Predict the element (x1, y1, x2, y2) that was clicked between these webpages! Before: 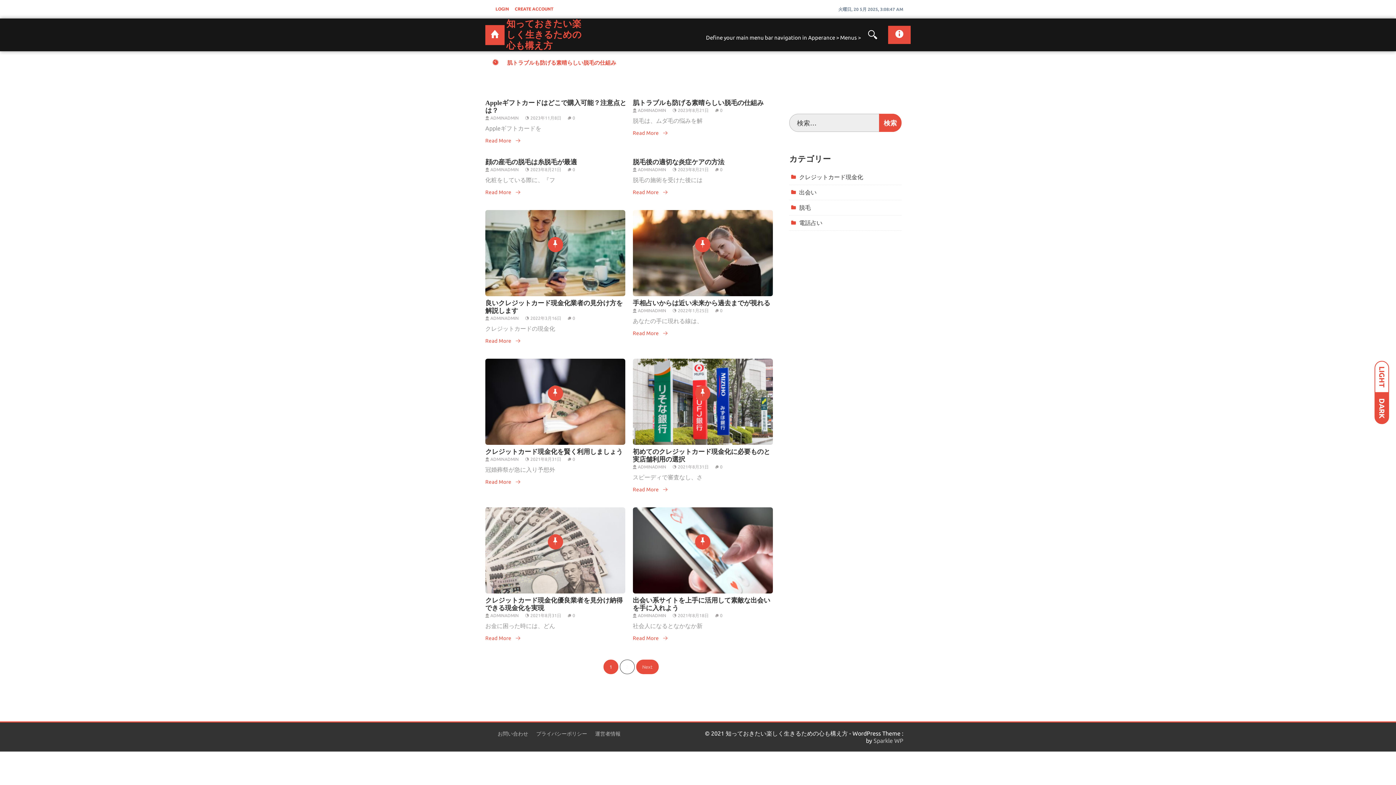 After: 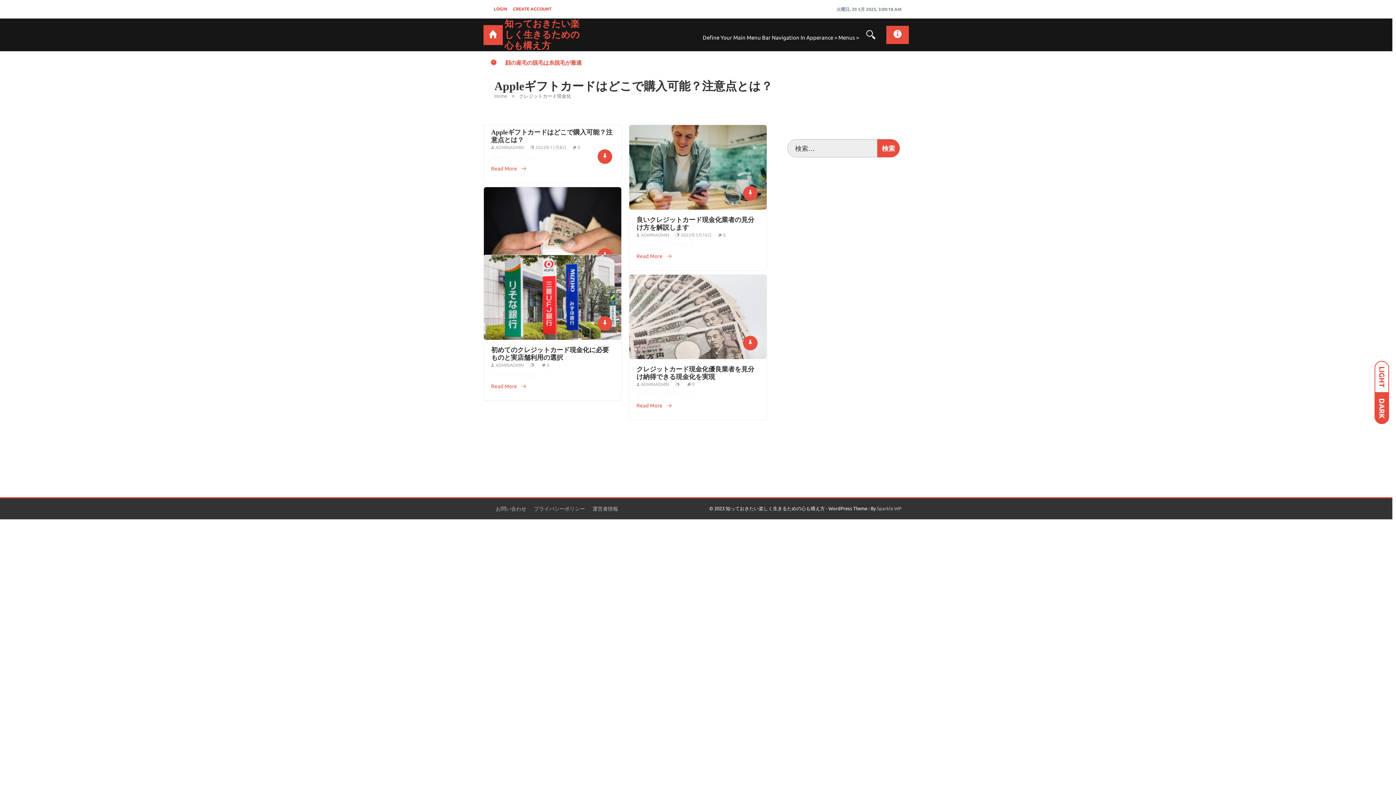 Action: label: クレジットカード現金化 bbox: (488, 98, 547, 110)